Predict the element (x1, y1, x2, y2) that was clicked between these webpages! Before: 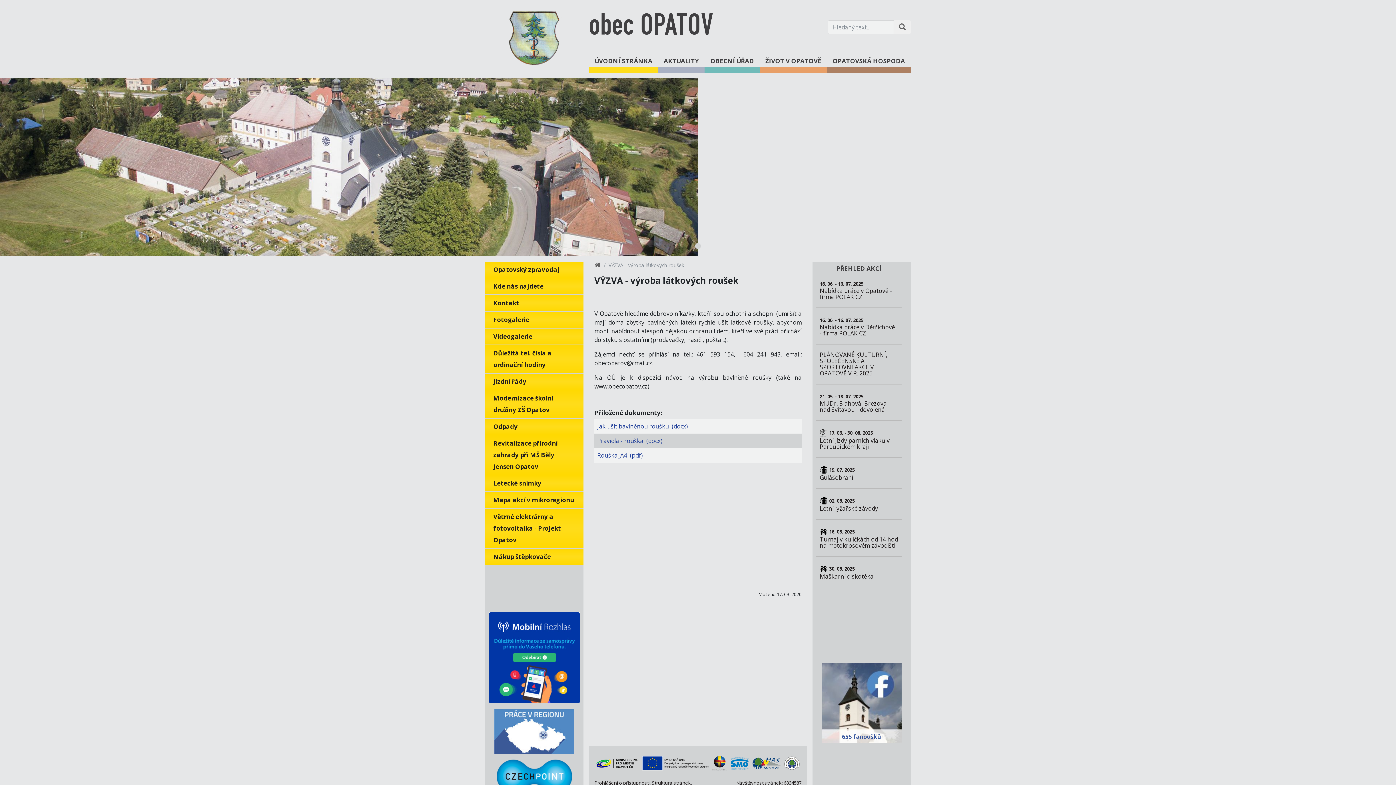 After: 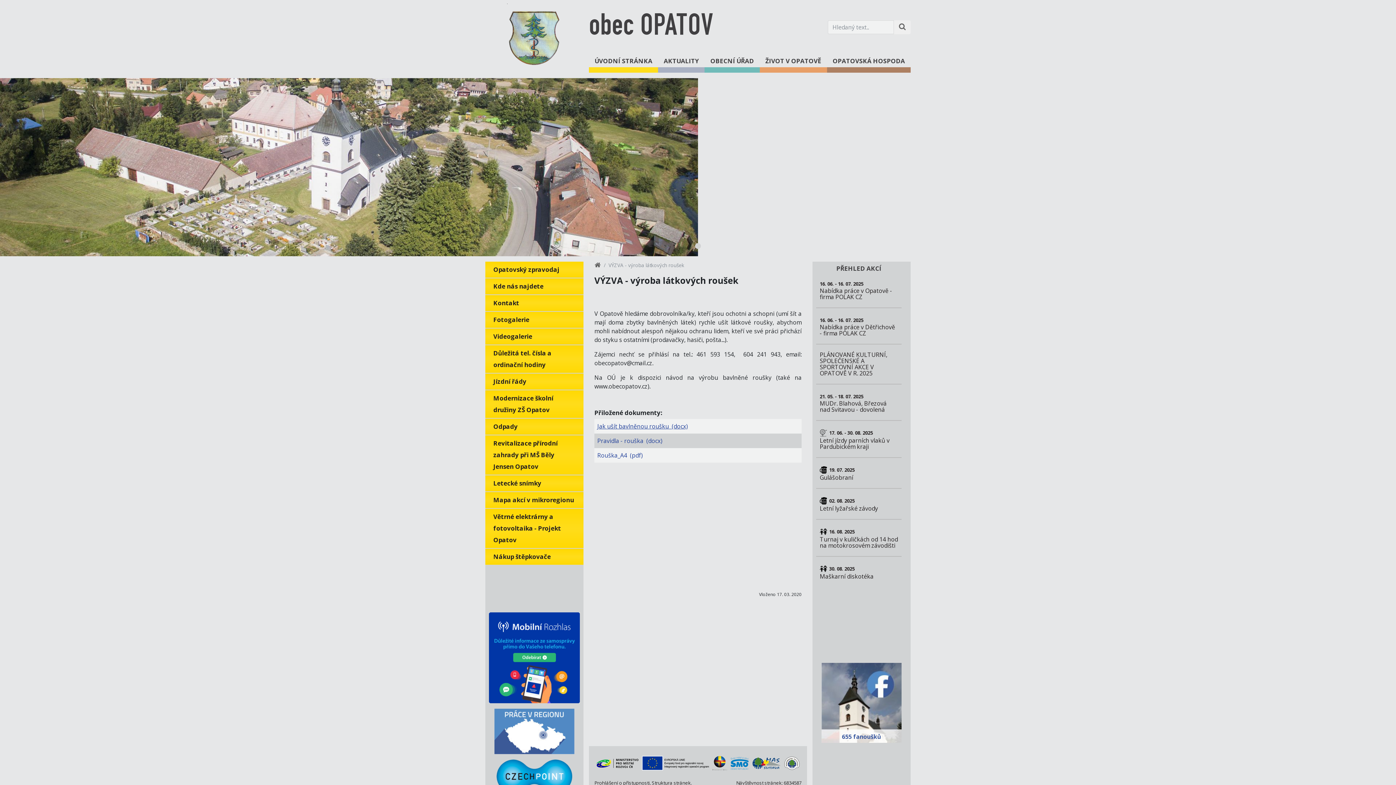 Action: bbox: (597, 422, 688, 430) label: Jak ušít bavlněnou roušku  (docx)